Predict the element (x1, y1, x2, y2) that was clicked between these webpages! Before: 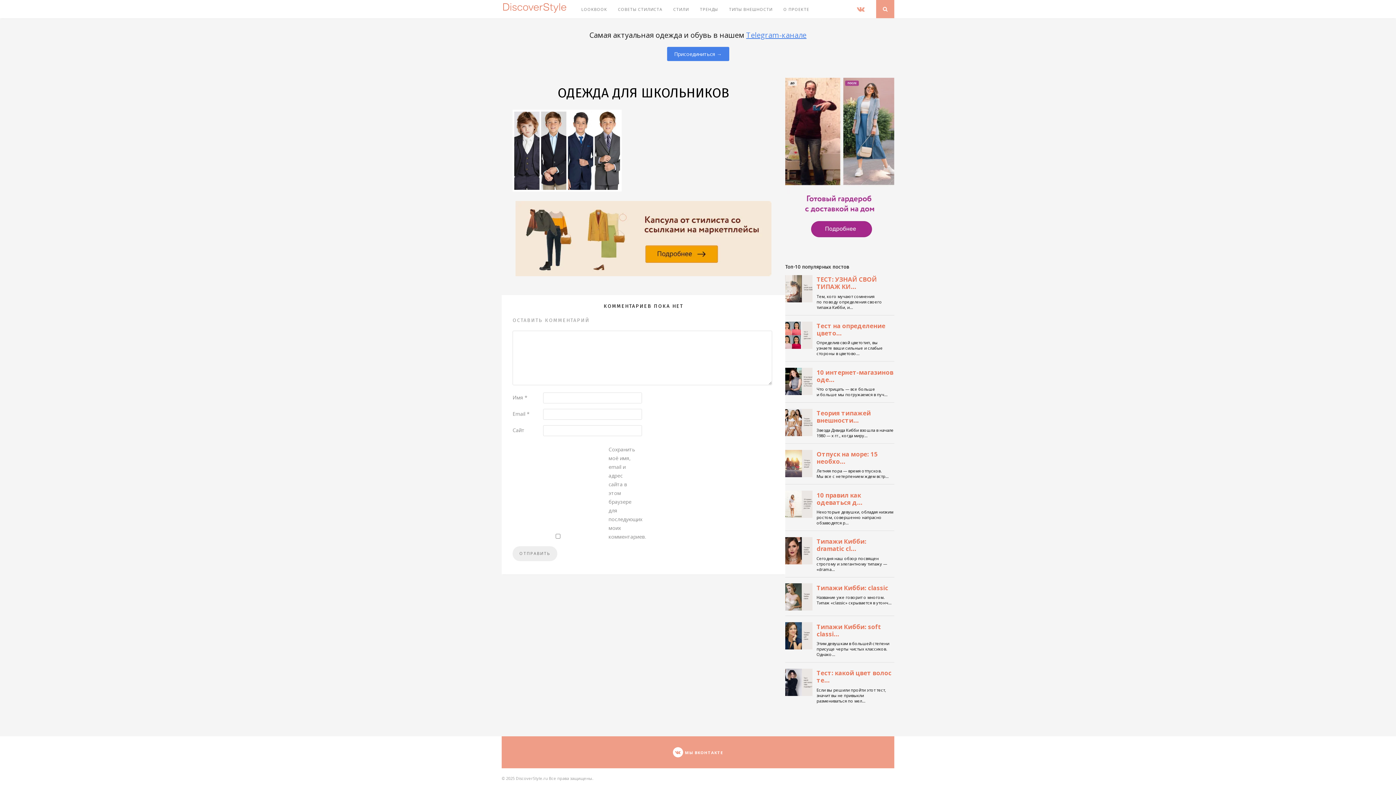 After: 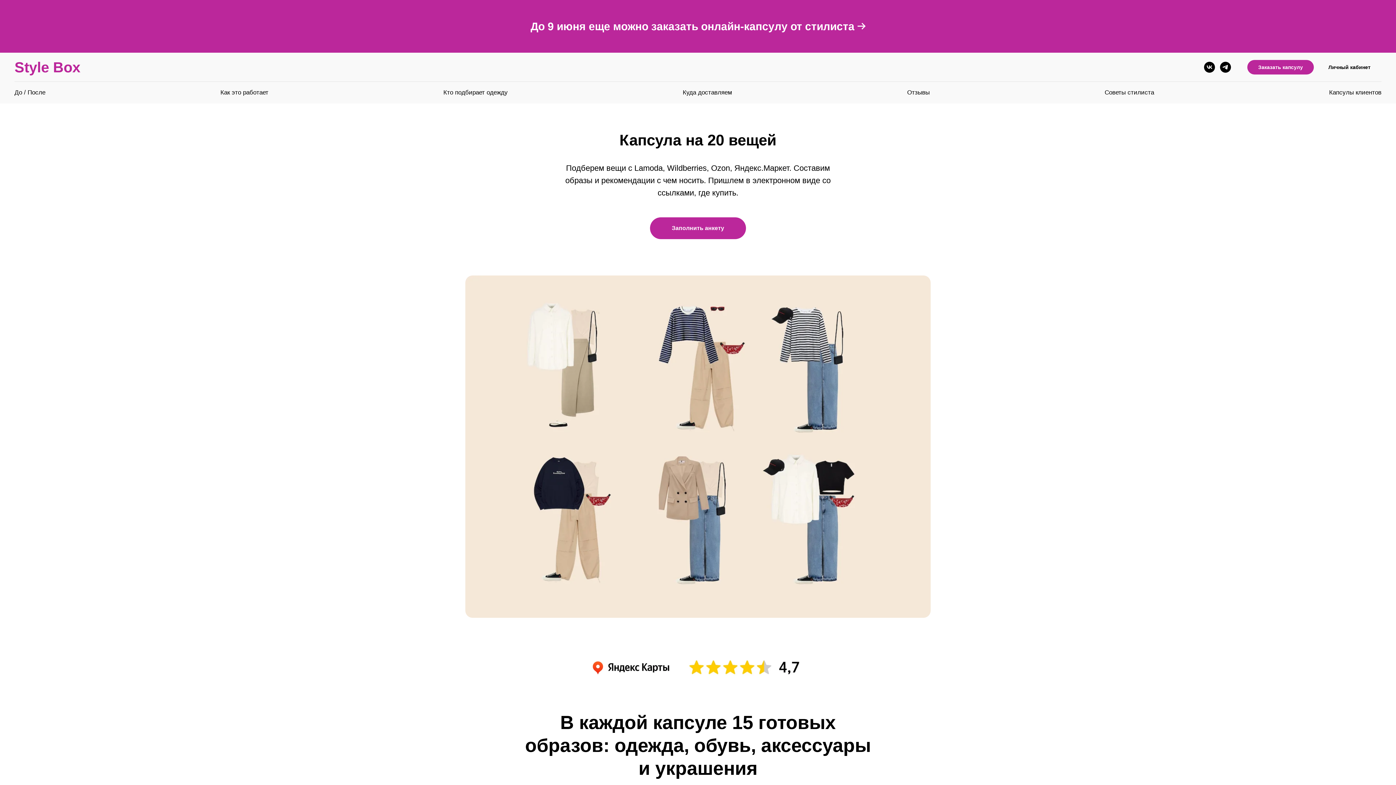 Action: bbox: (512, 201, 774, 276)